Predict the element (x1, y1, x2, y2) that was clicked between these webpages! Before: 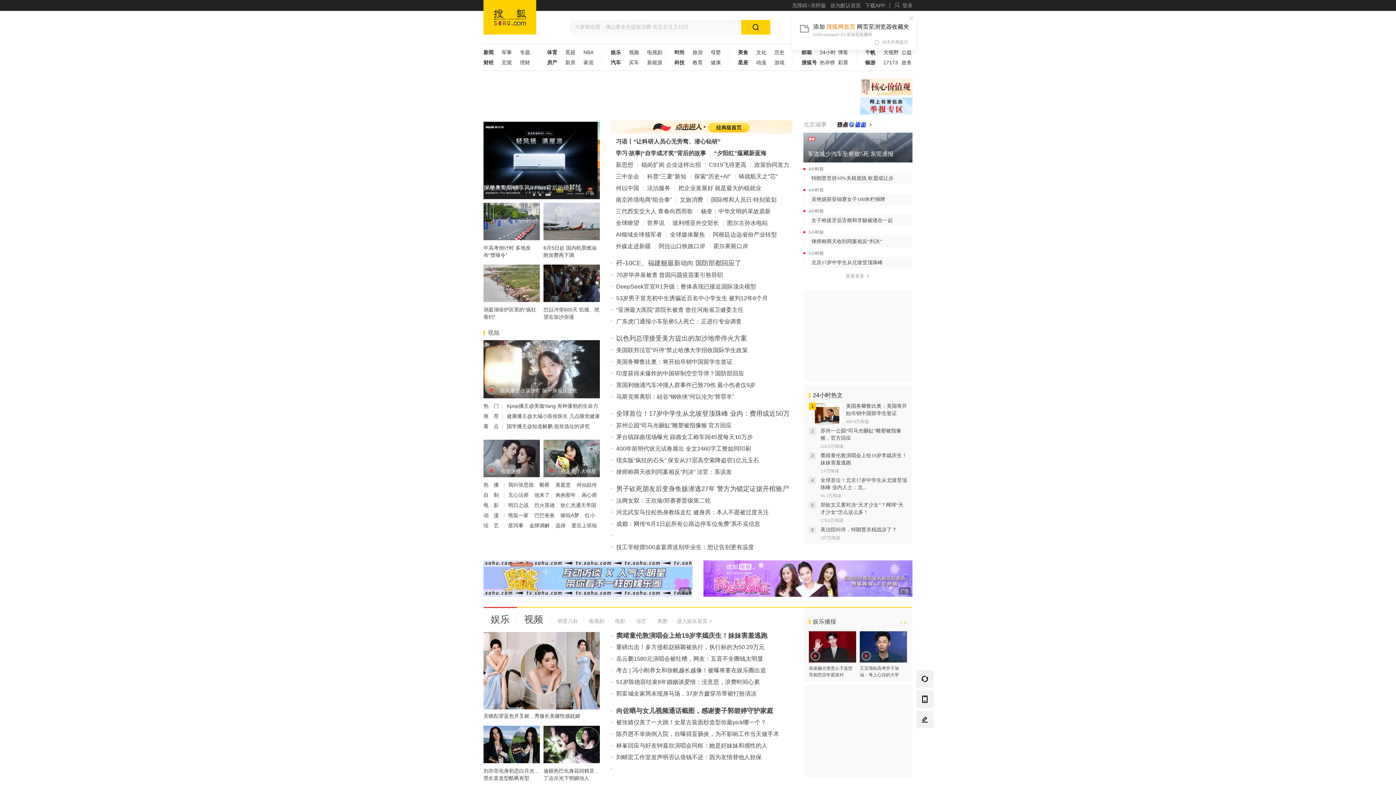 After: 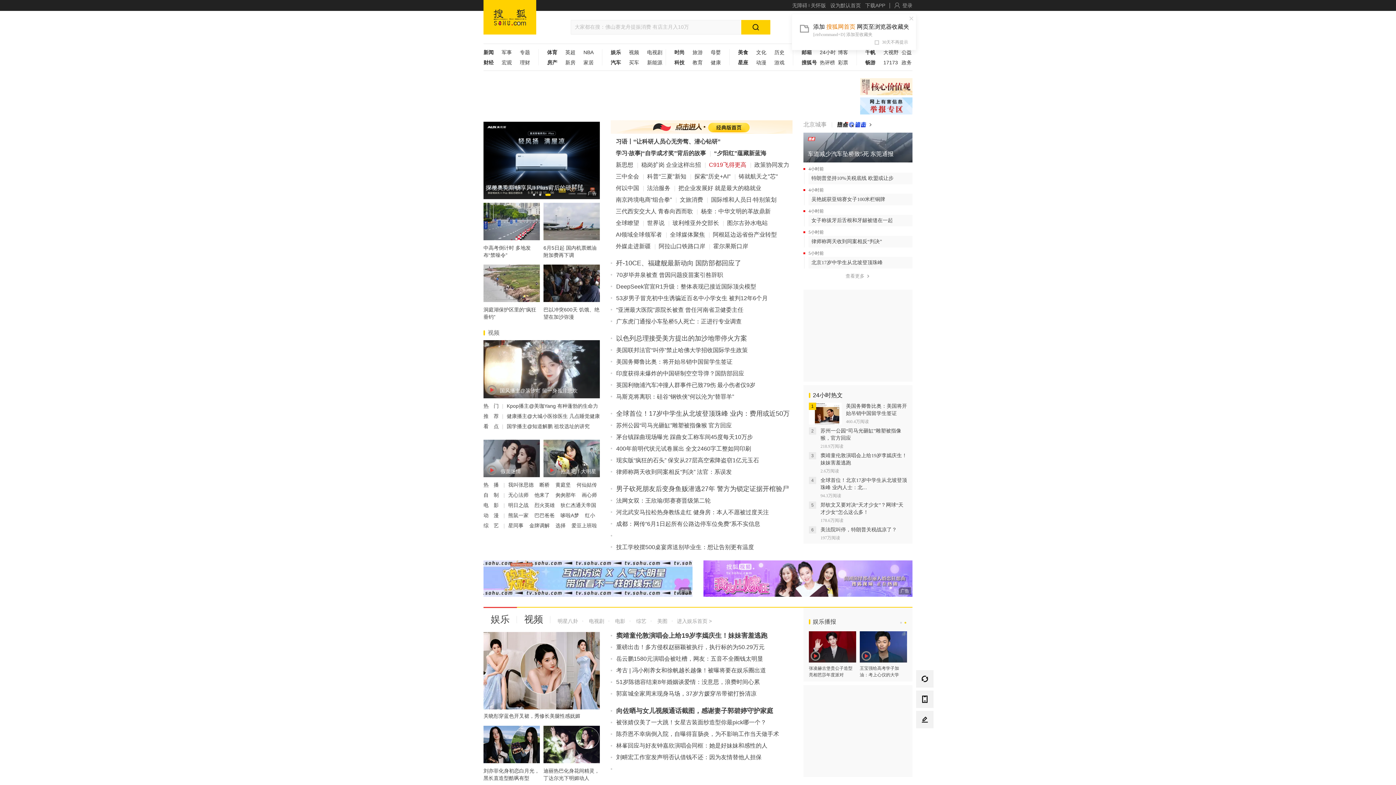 Action: label: C919飞得更高 bbox: (709, 161, 746, 168)